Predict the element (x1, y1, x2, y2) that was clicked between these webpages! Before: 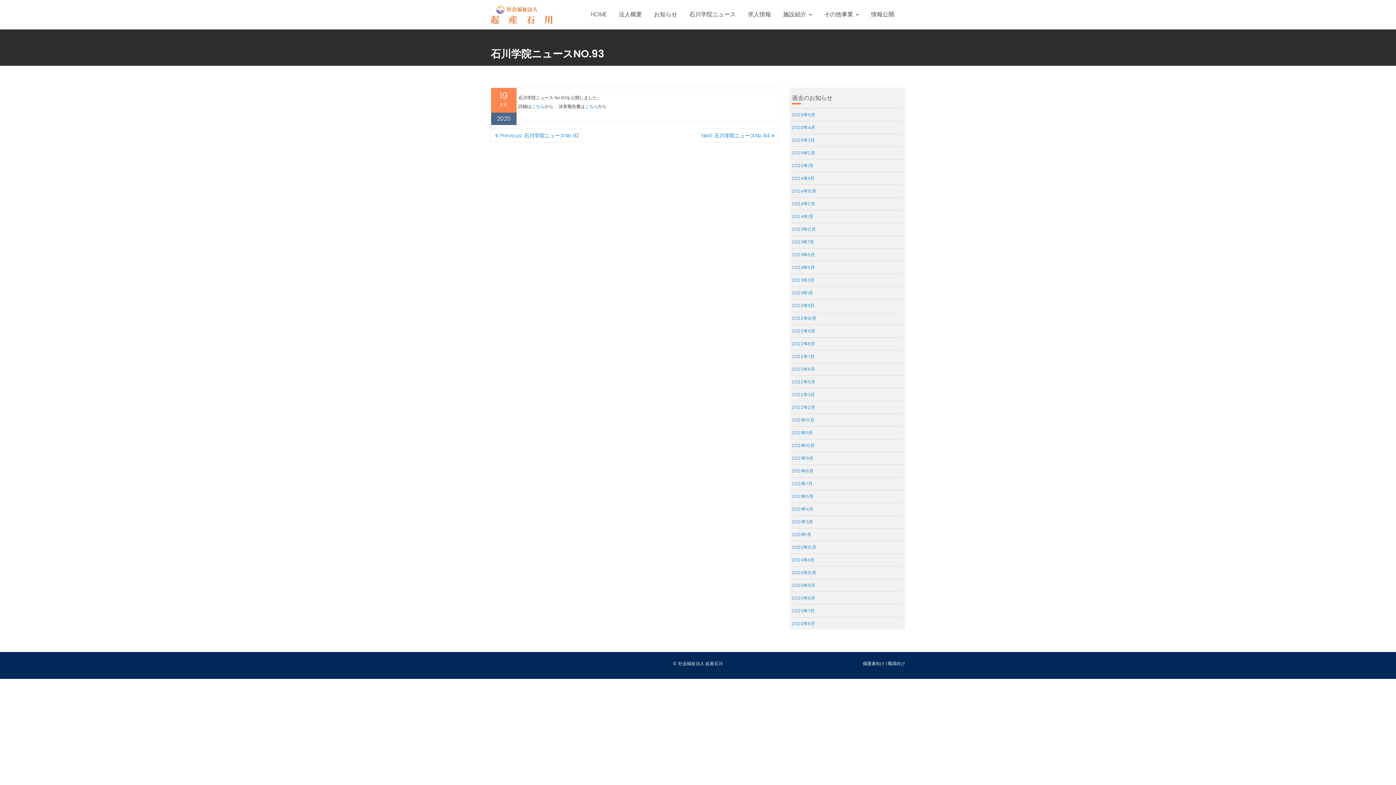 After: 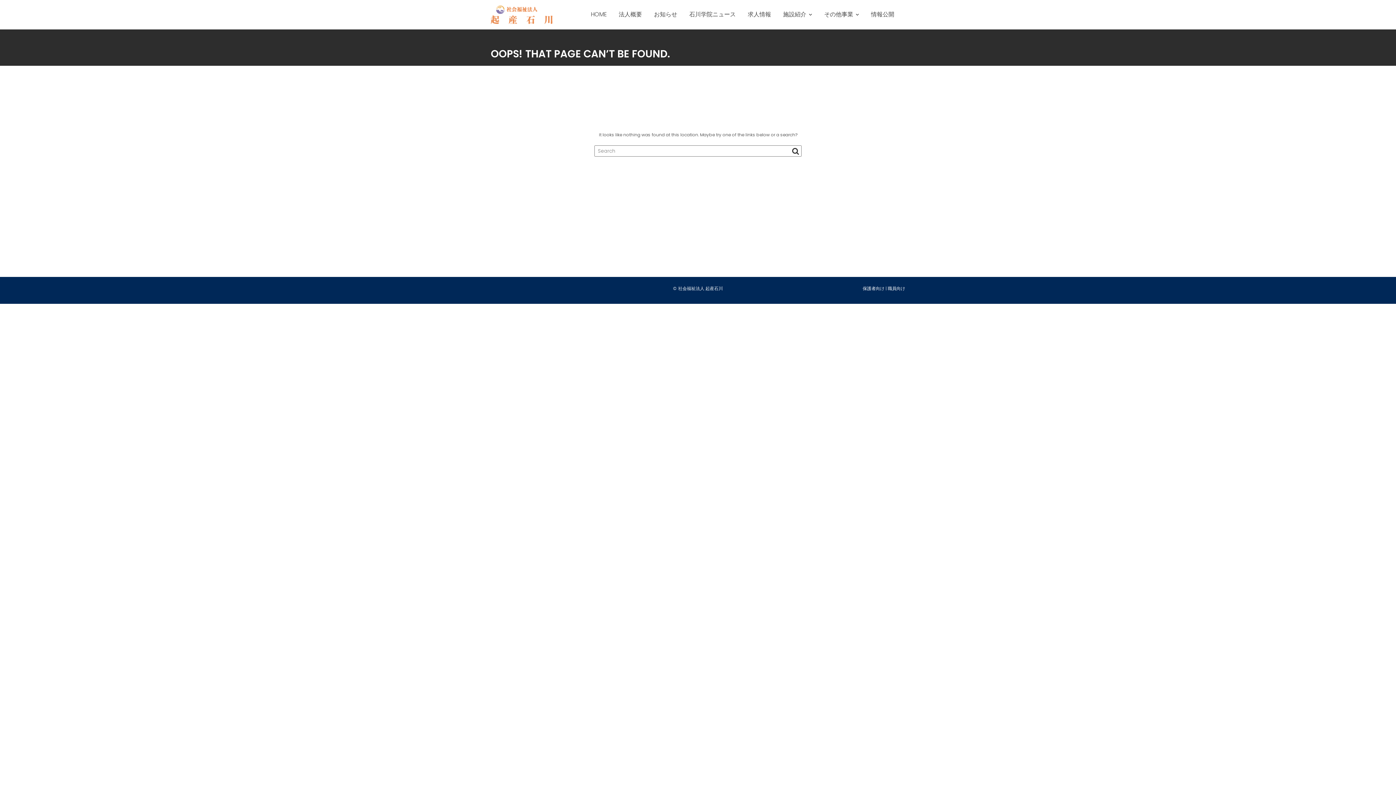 Action: bbox: (792, 264, 815, 270) label: 2023年5月